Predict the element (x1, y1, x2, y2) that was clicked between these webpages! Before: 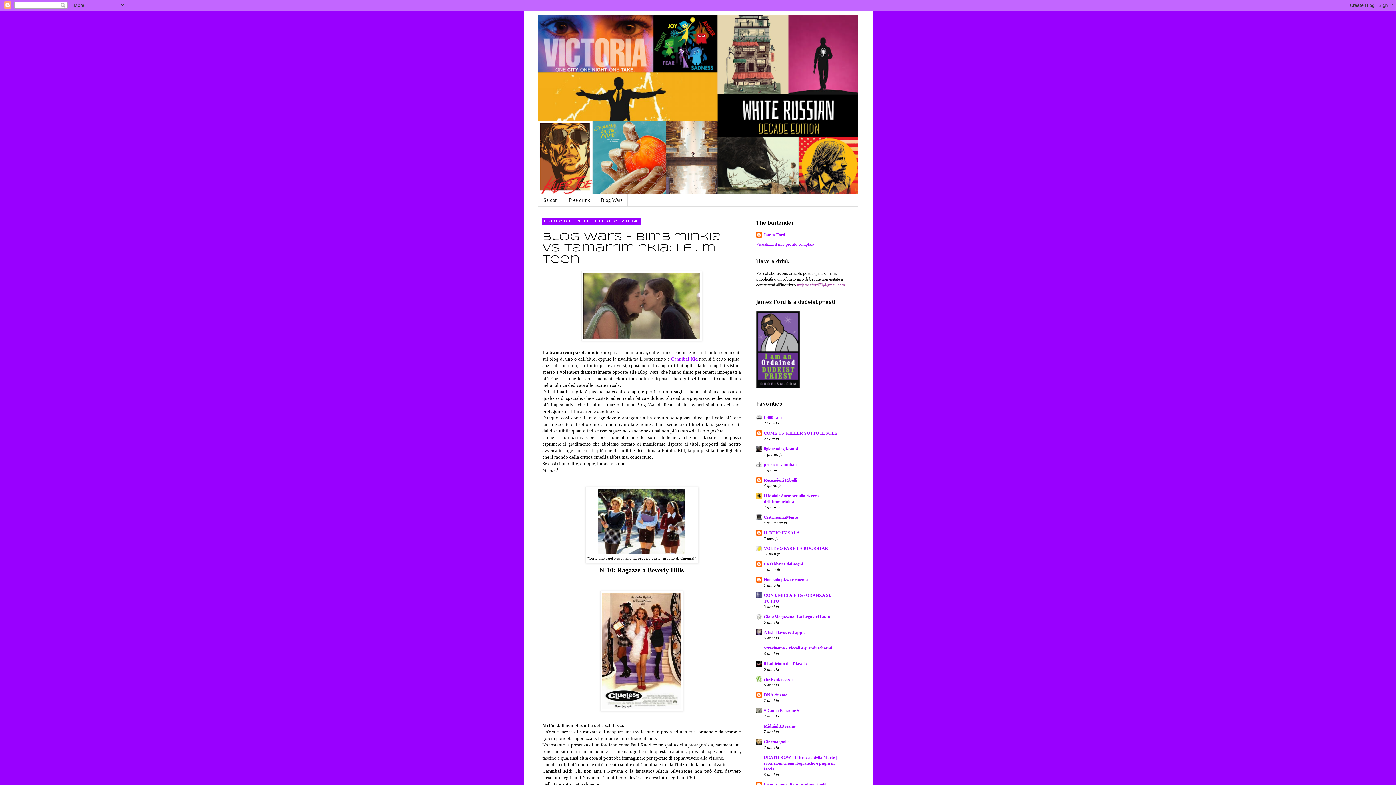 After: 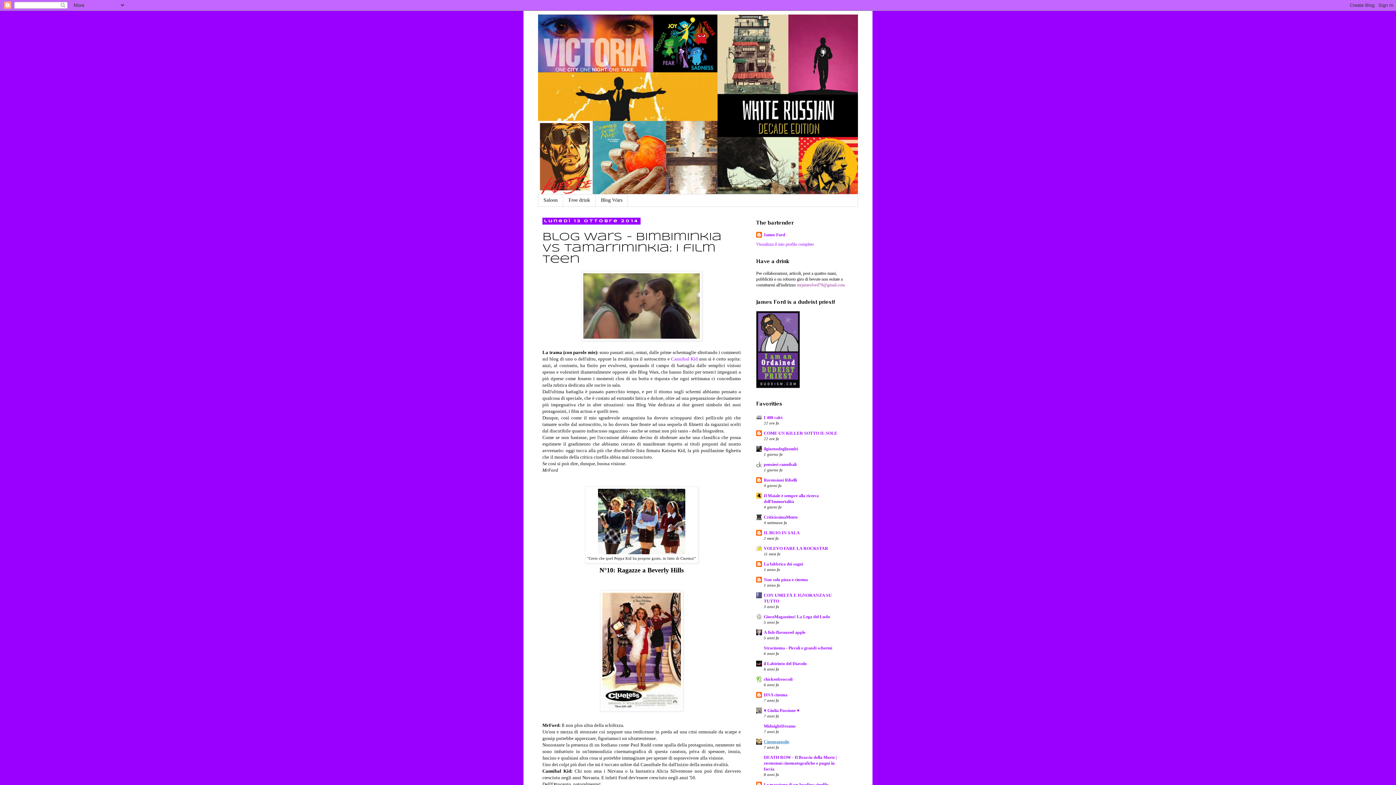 Action: bbox: (764, 739, 789, 744) label: Cinemagnolie